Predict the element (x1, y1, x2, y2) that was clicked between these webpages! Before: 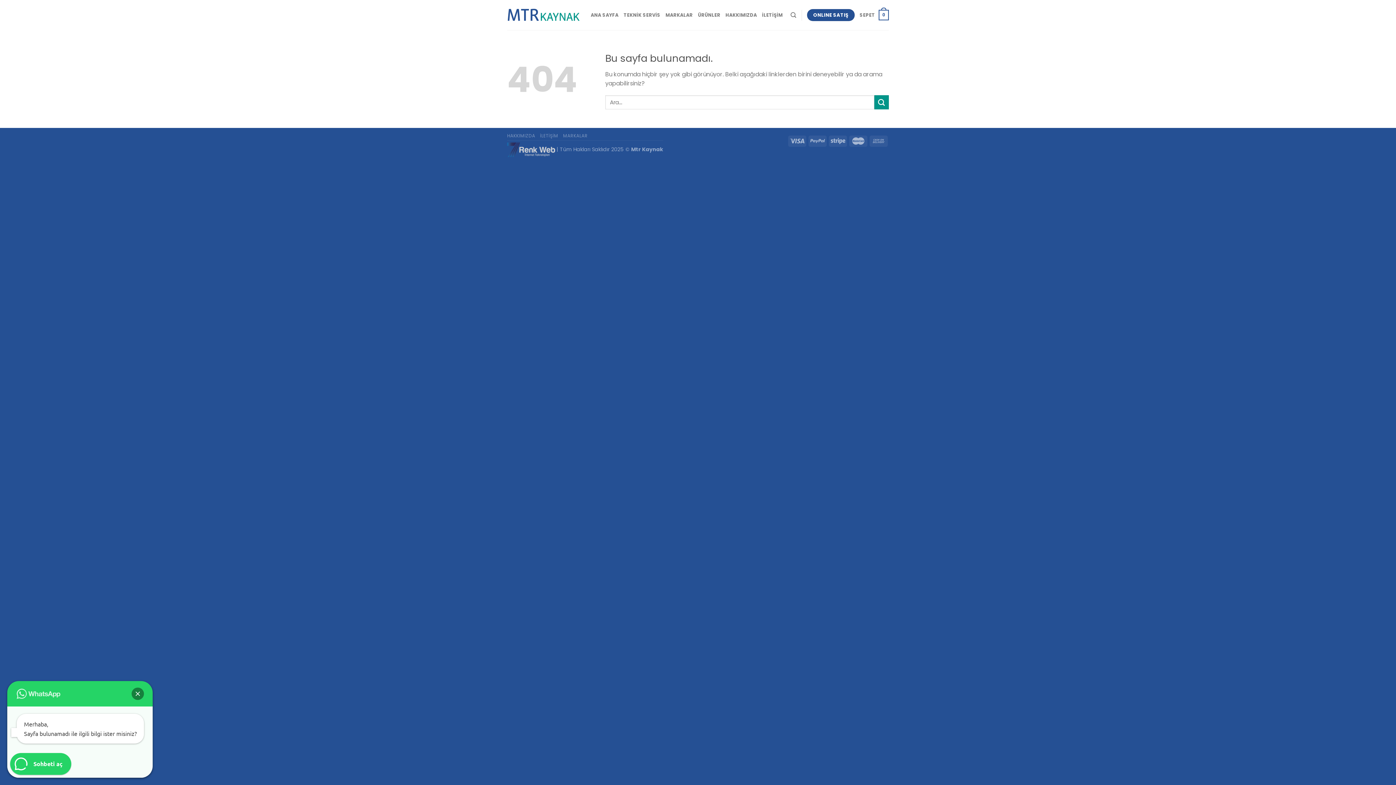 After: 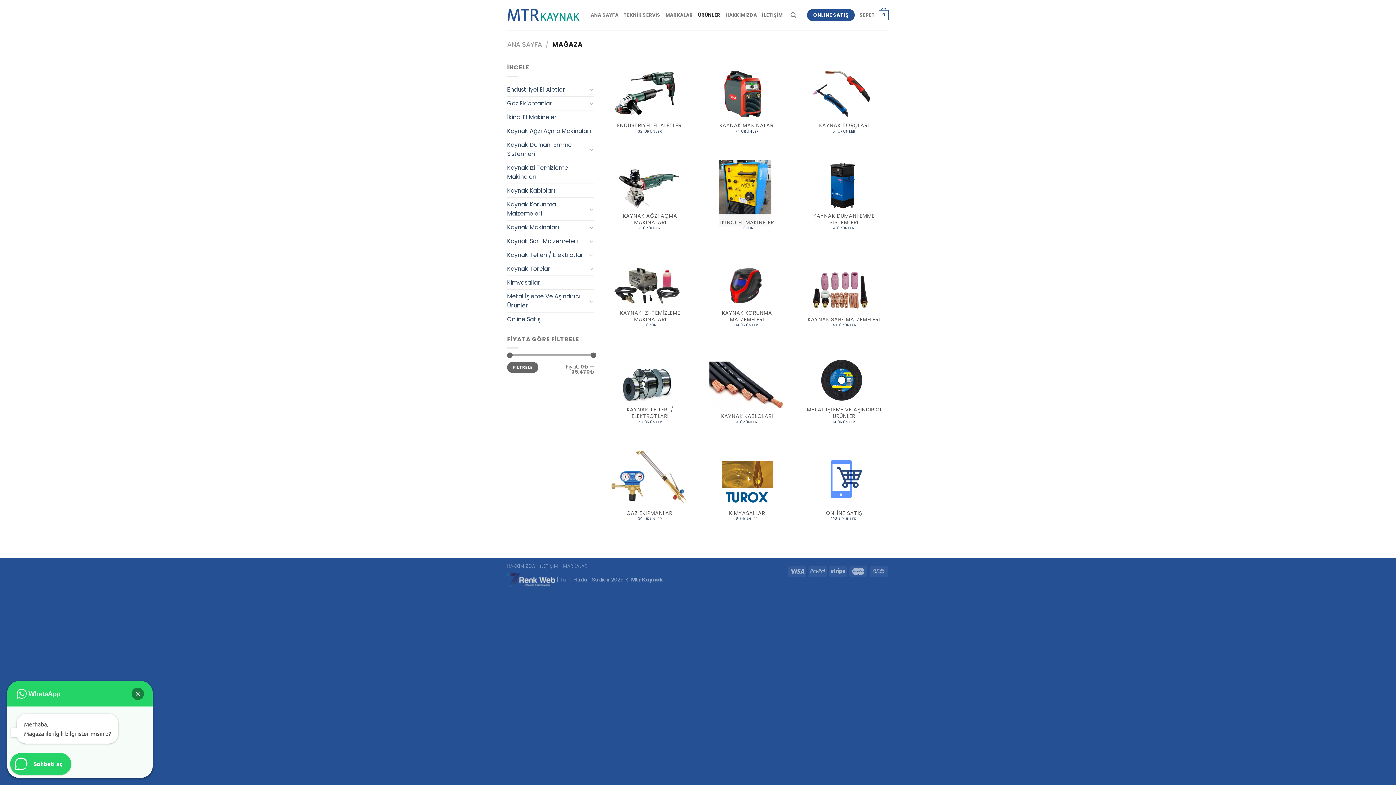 Action: bbox: (698, 7, 720, 22) label: ÜRÜNLER